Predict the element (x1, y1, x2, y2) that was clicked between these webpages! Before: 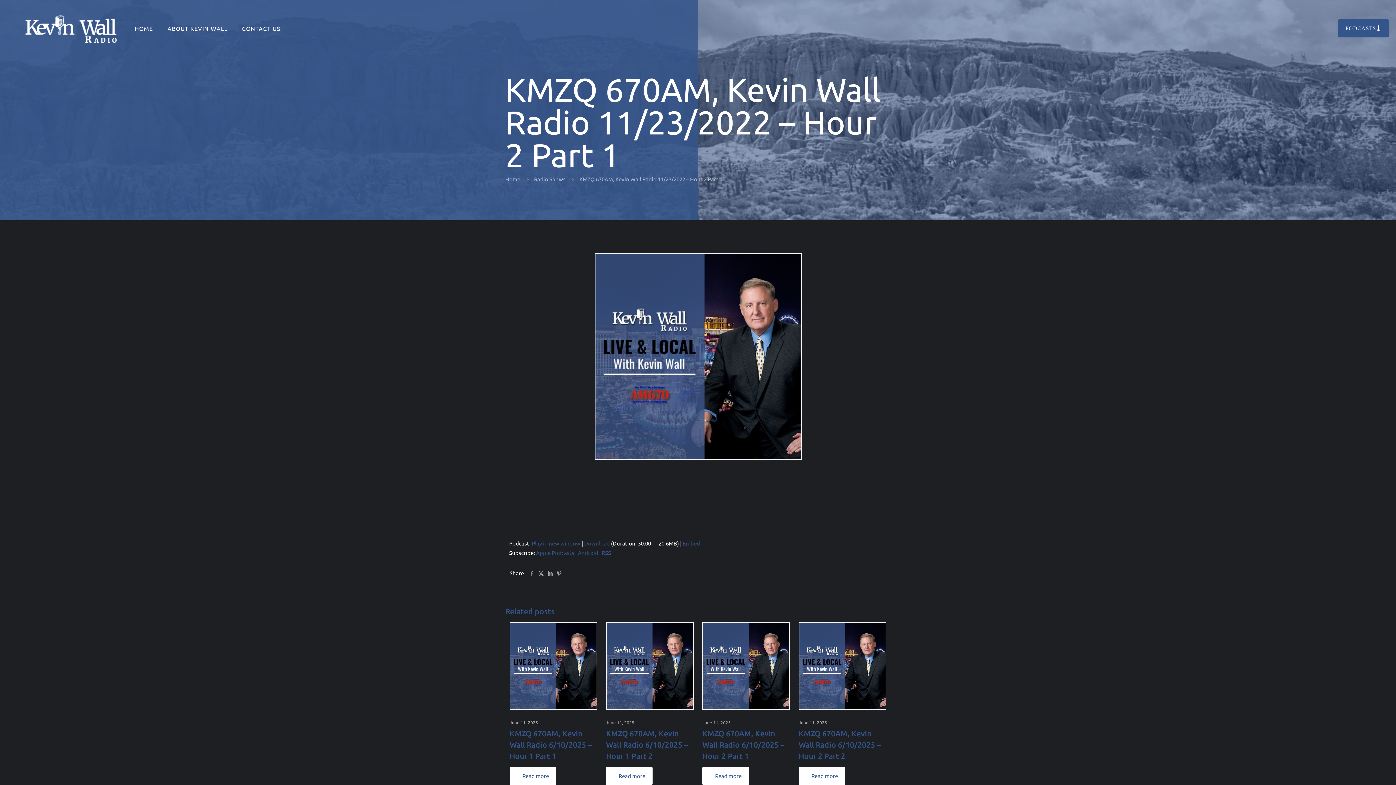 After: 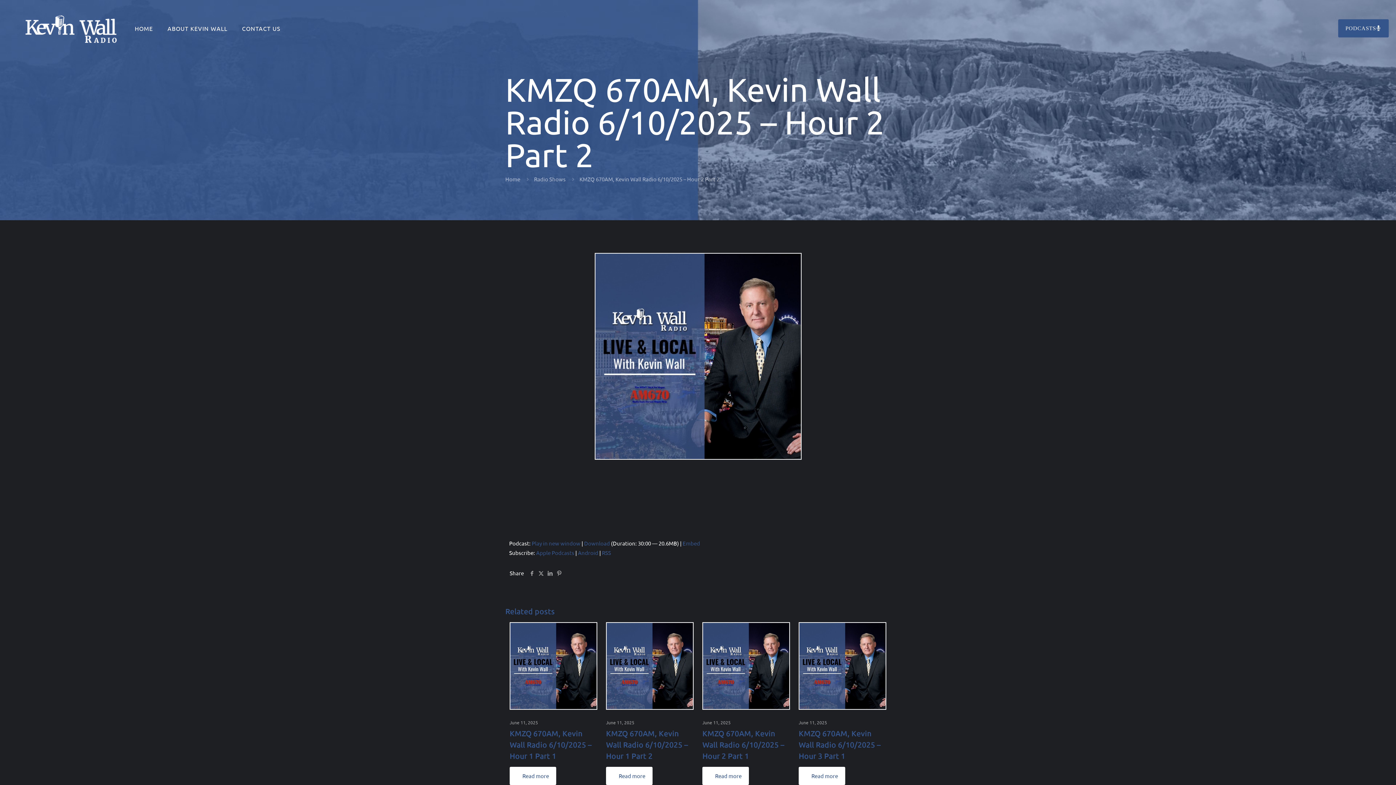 Action: bbox: (799, 623, 885, 709)